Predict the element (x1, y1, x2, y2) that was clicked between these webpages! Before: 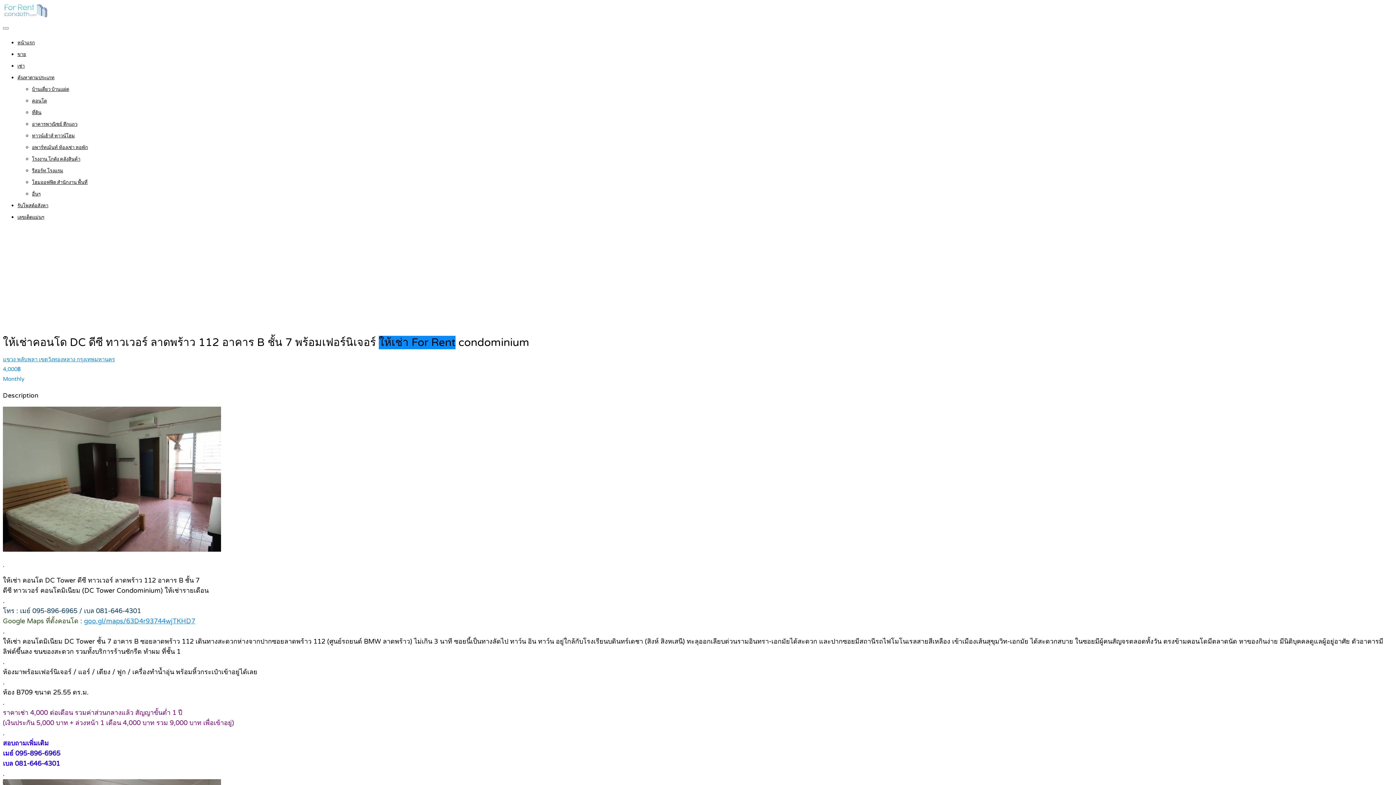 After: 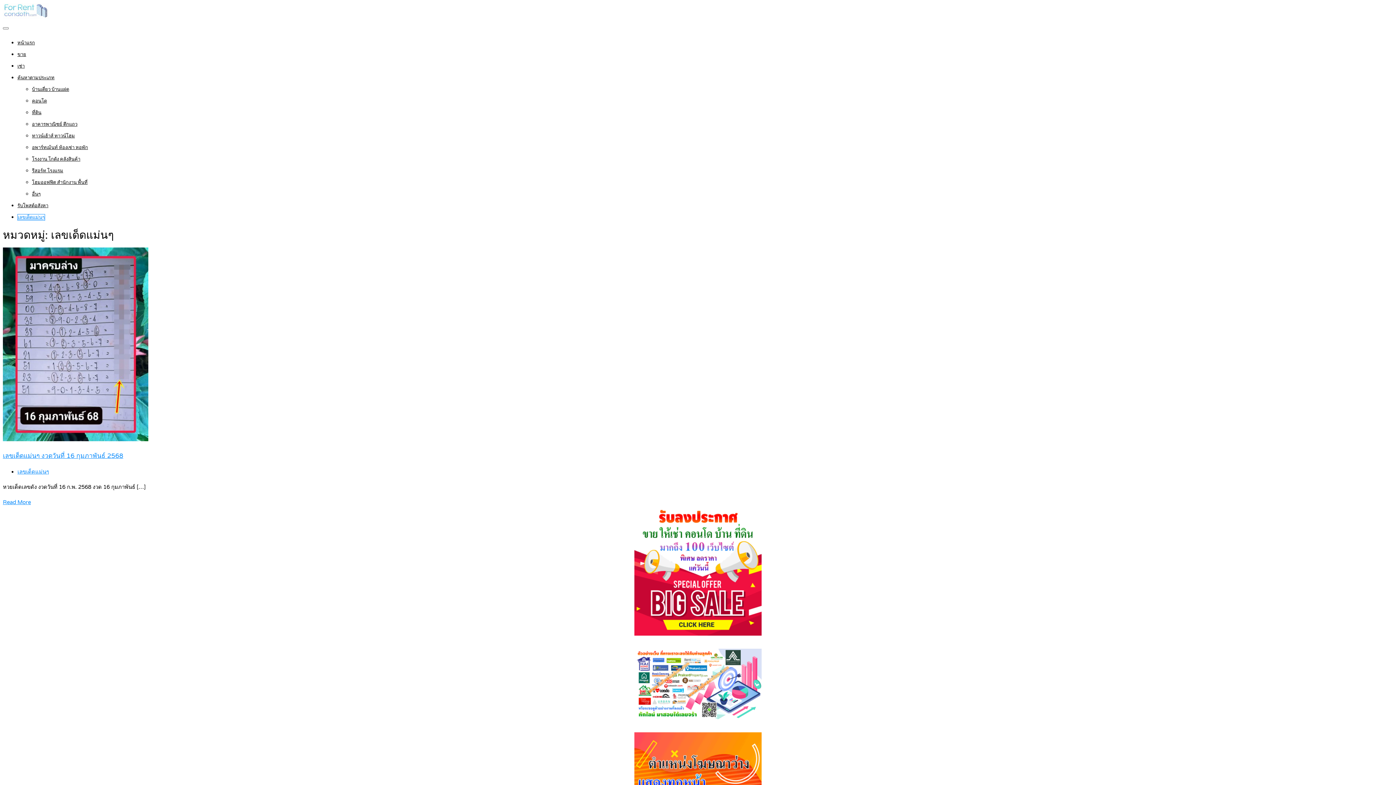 Action: bbox: (17, 214, 44, 220) label: เลขเด็ดแม่นๆ